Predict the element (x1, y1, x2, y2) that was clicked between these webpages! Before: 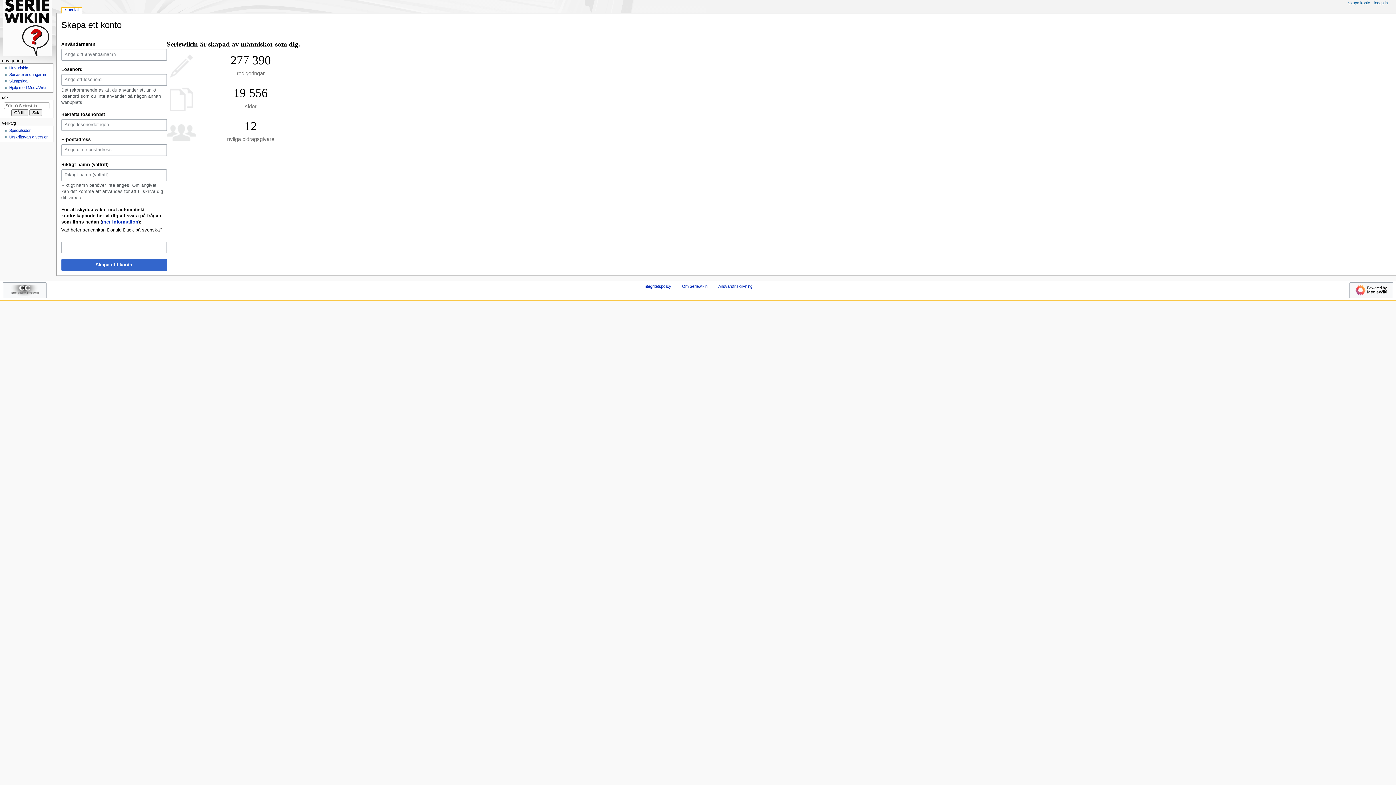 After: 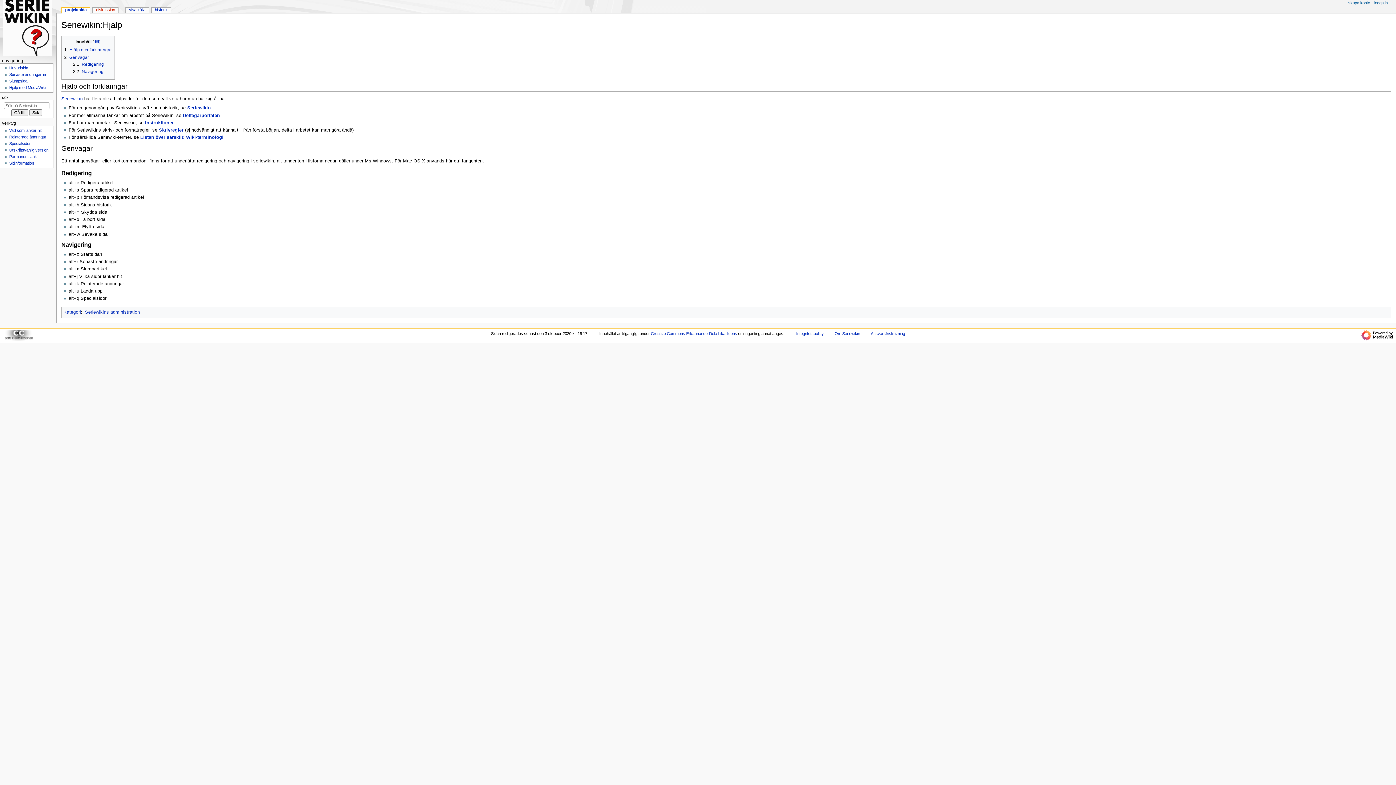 Action: bbox: (9, 85, 45, 89) label: Hjälp med MediaWiki